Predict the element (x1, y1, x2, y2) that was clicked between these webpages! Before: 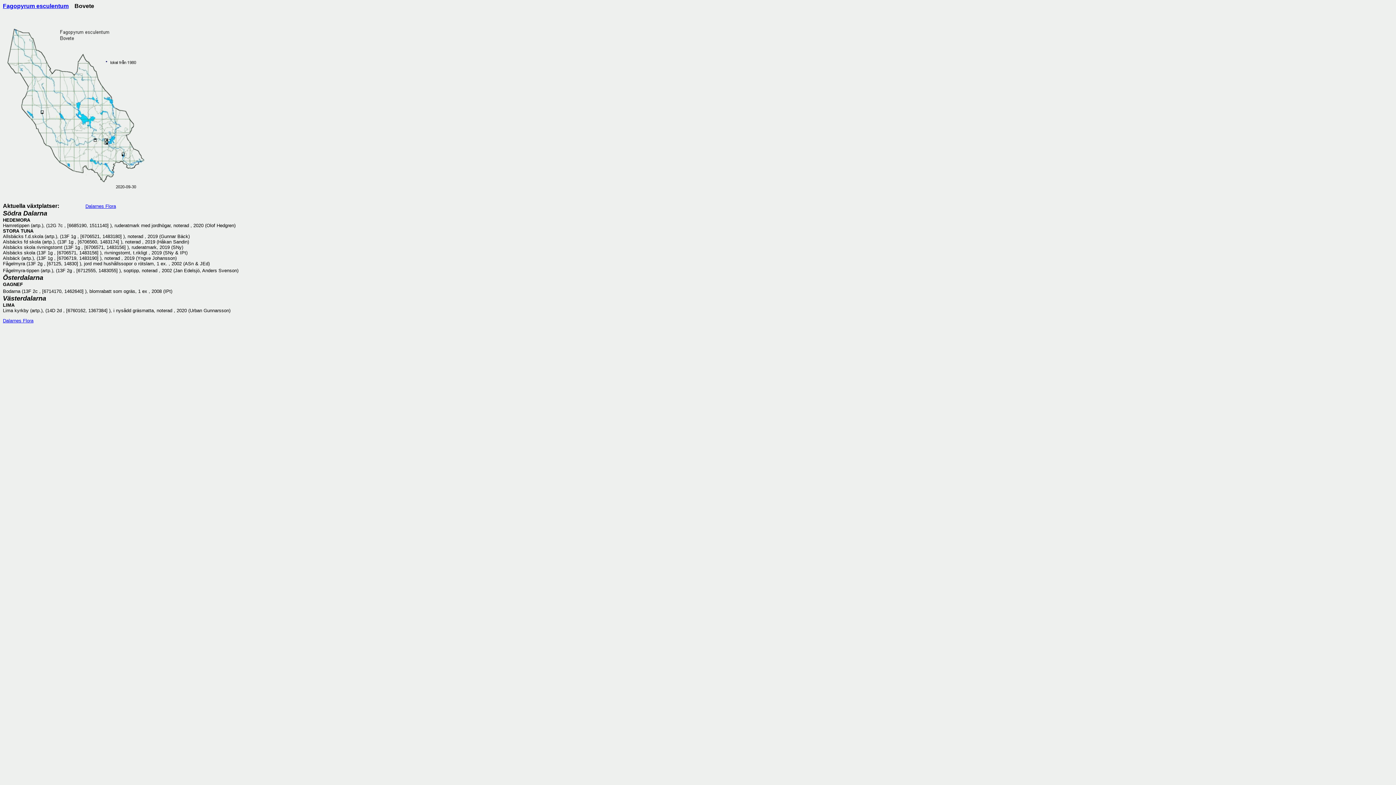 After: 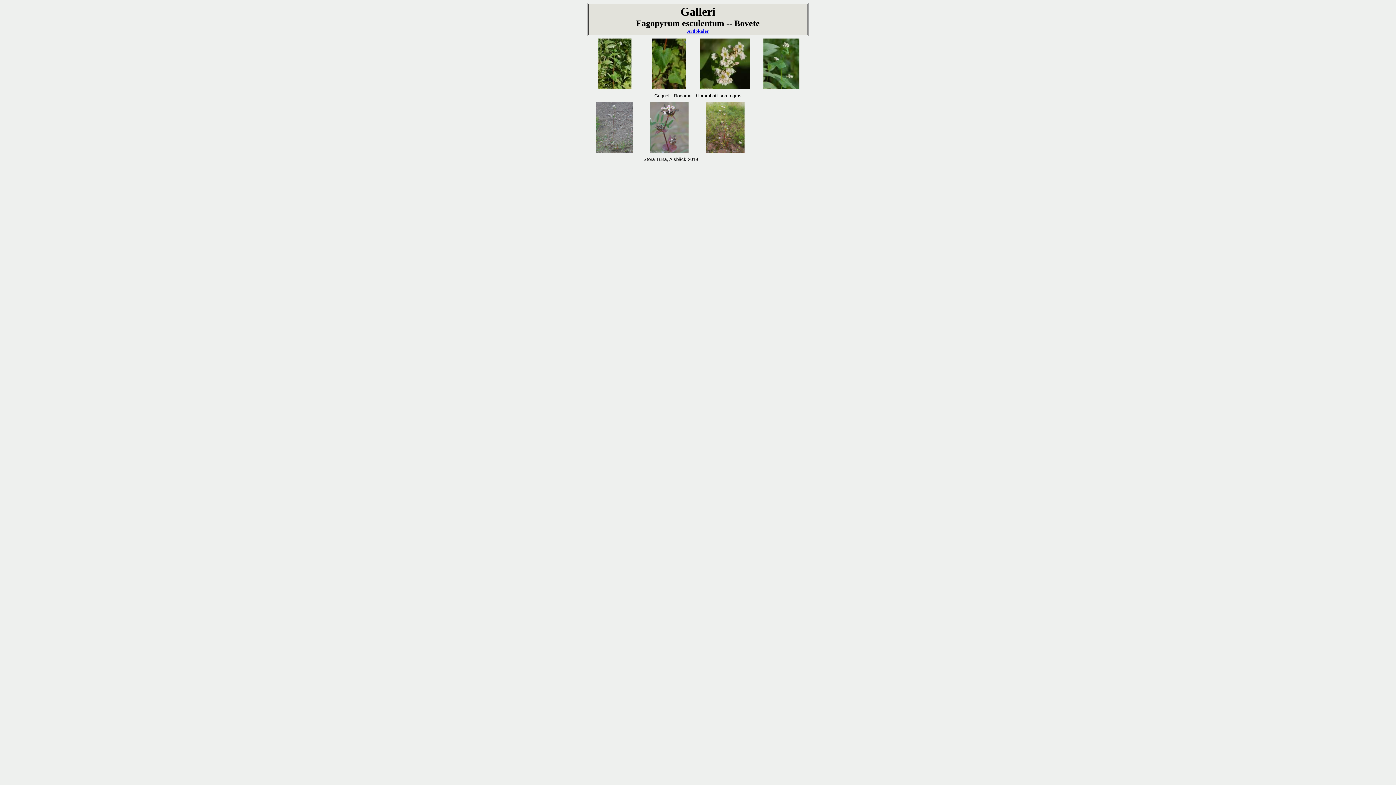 Action: label: Fagopyrum esculentum bbox: (2, 2, 68, 9)